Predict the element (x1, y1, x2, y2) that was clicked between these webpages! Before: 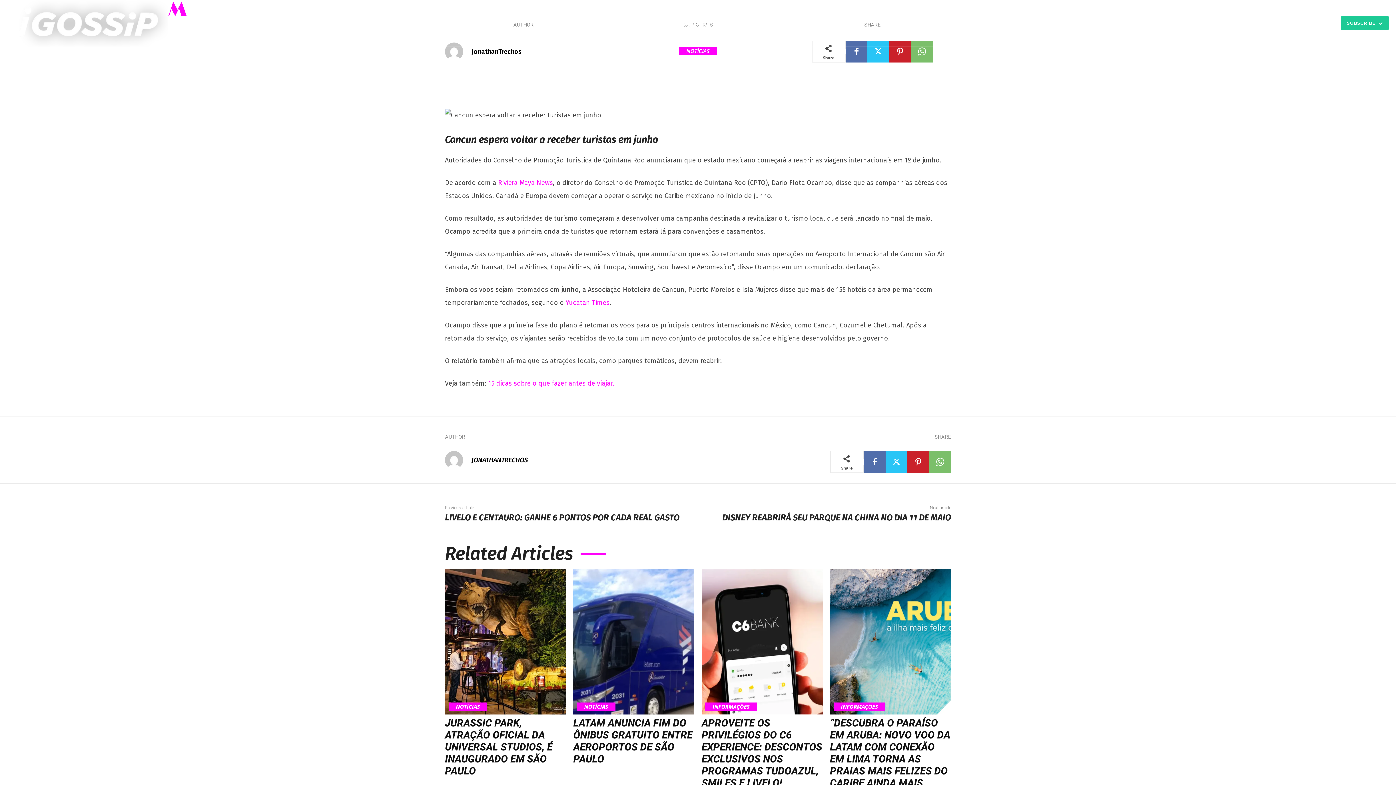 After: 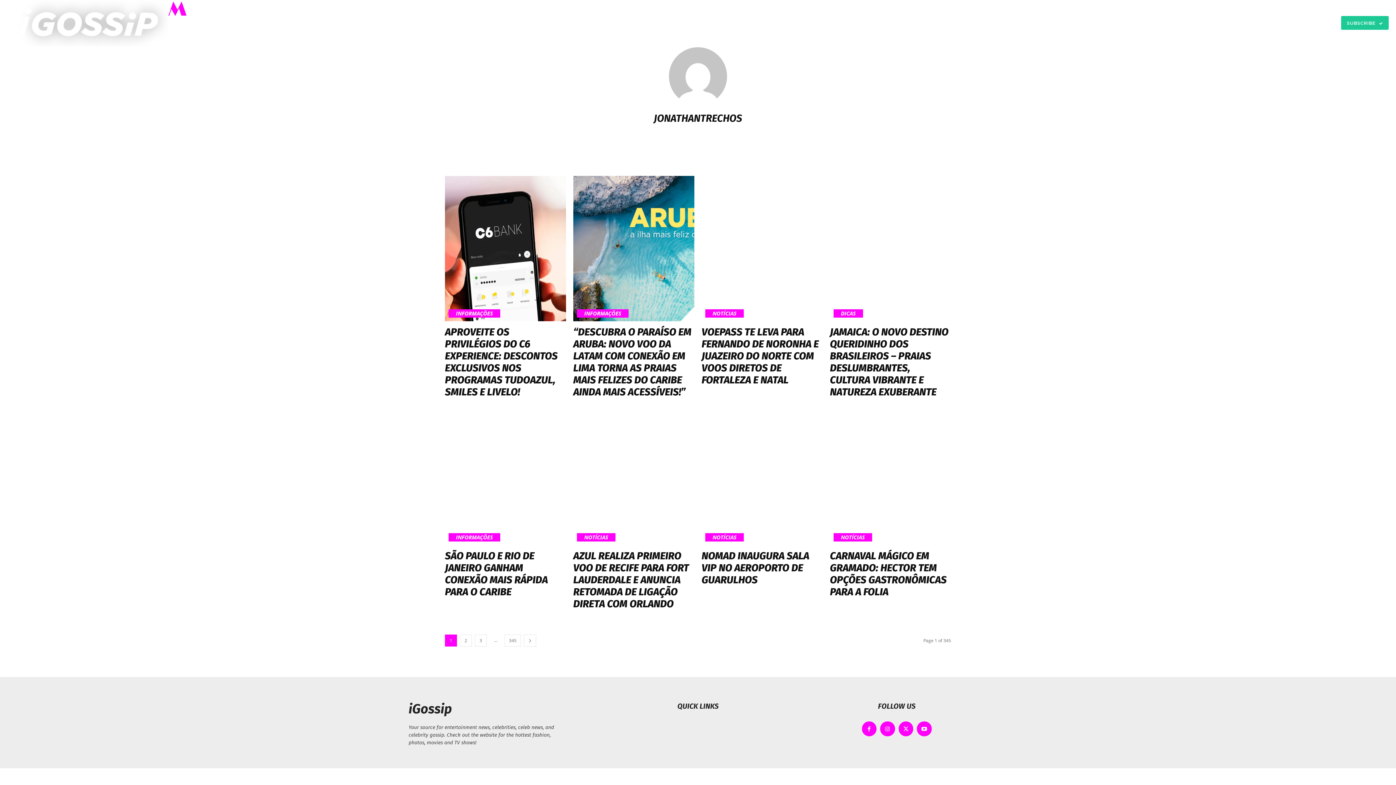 Action: bbox: (445, 42, 470, 60)